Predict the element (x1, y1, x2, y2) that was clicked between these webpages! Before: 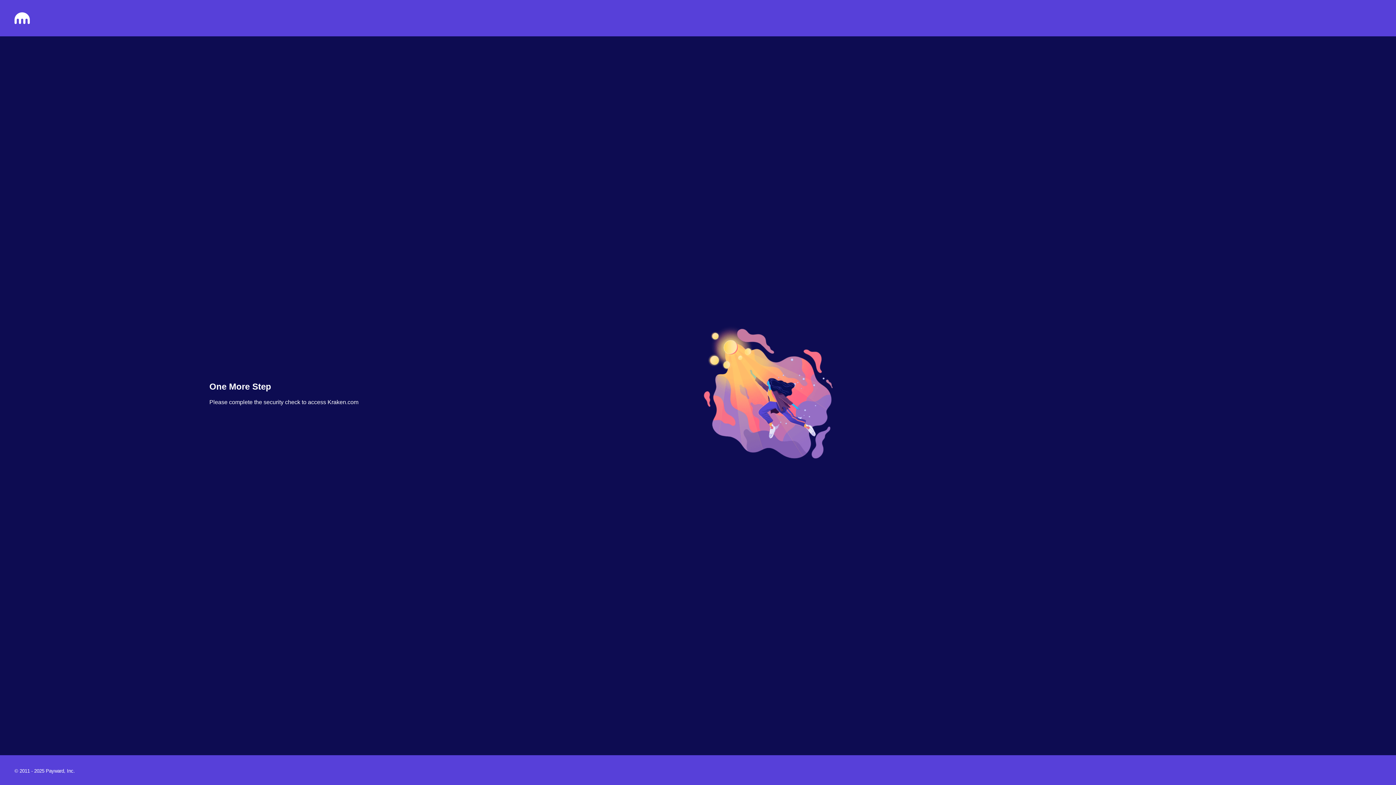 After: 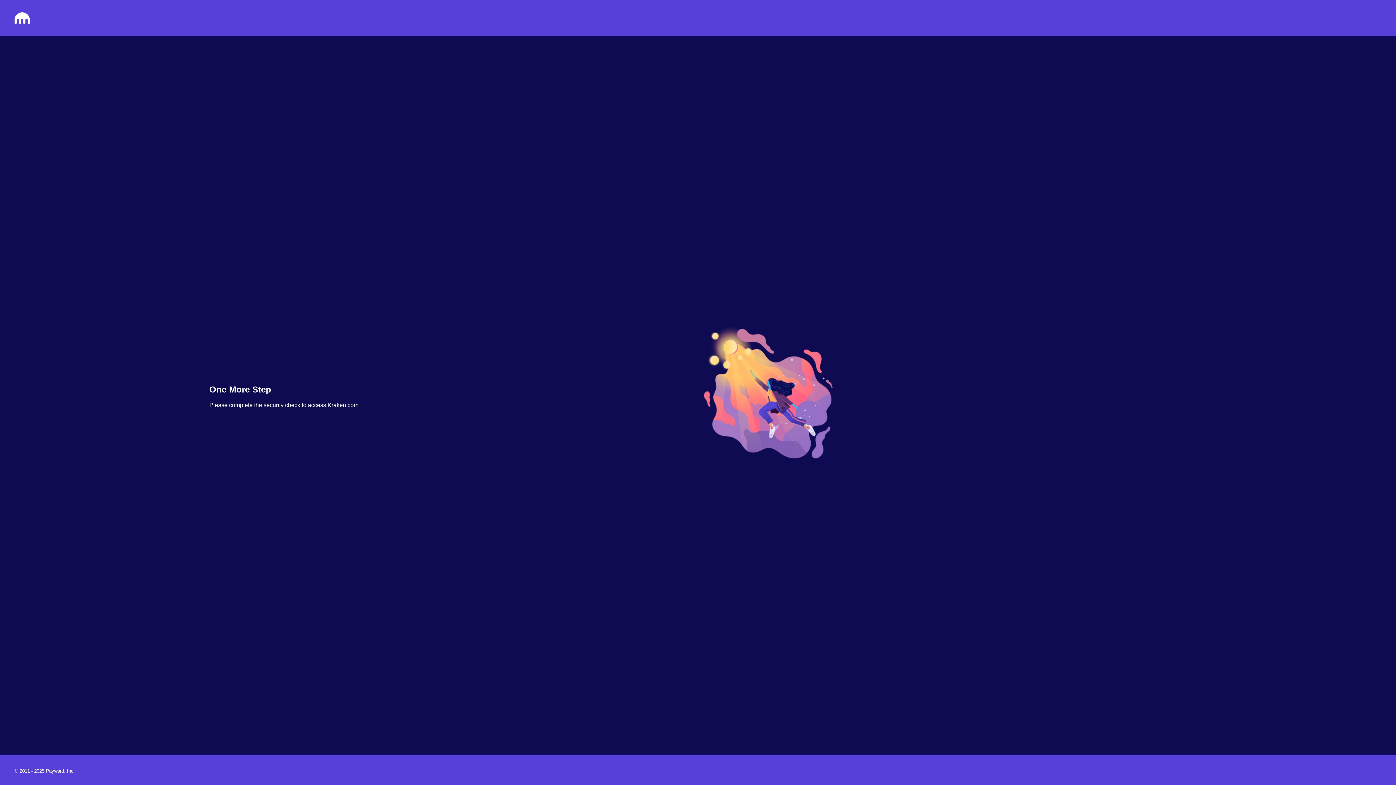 Action: bbox: (14, 18, 29, 25)